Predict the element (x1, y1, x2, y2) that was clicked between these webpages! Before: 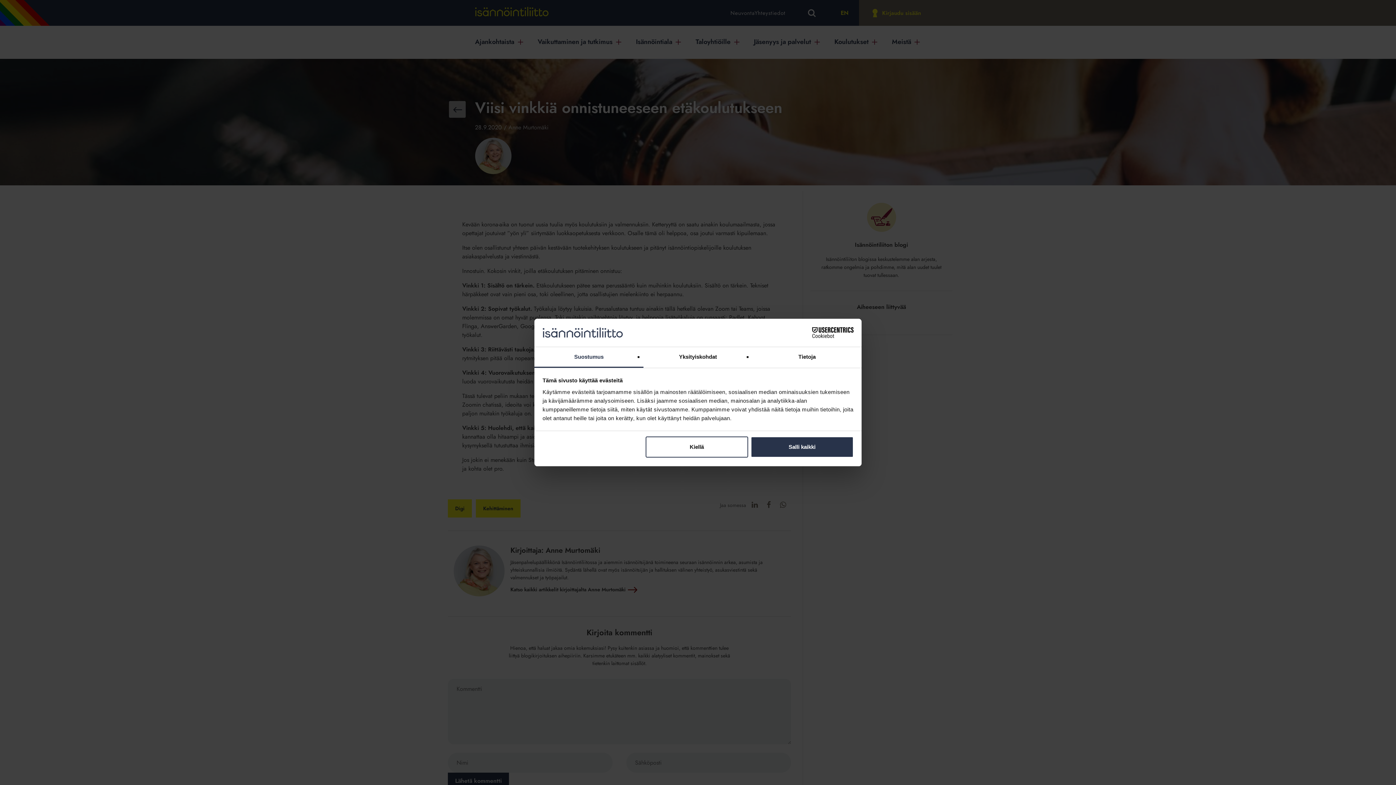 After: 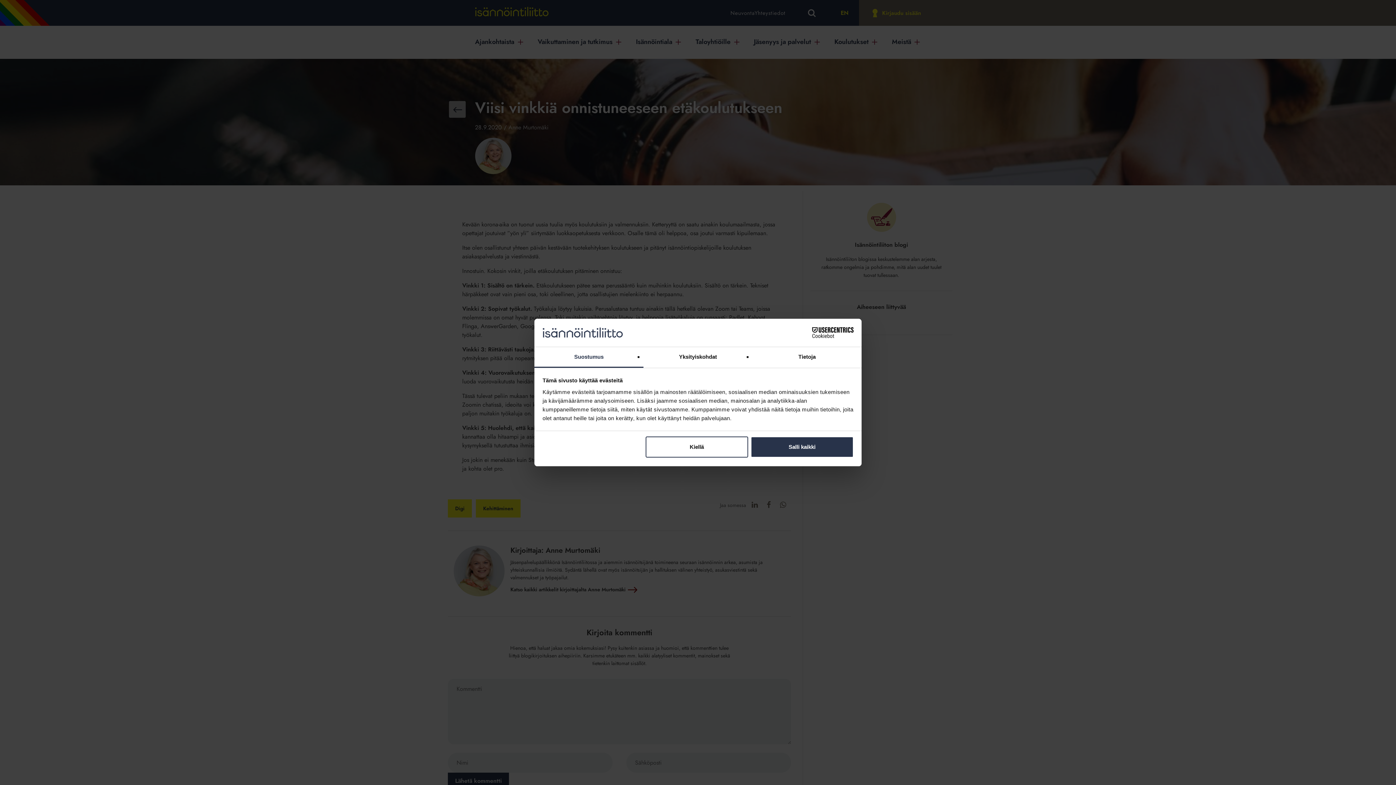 Action: bbox: (534, 347, 643, 367) label: Suostumus